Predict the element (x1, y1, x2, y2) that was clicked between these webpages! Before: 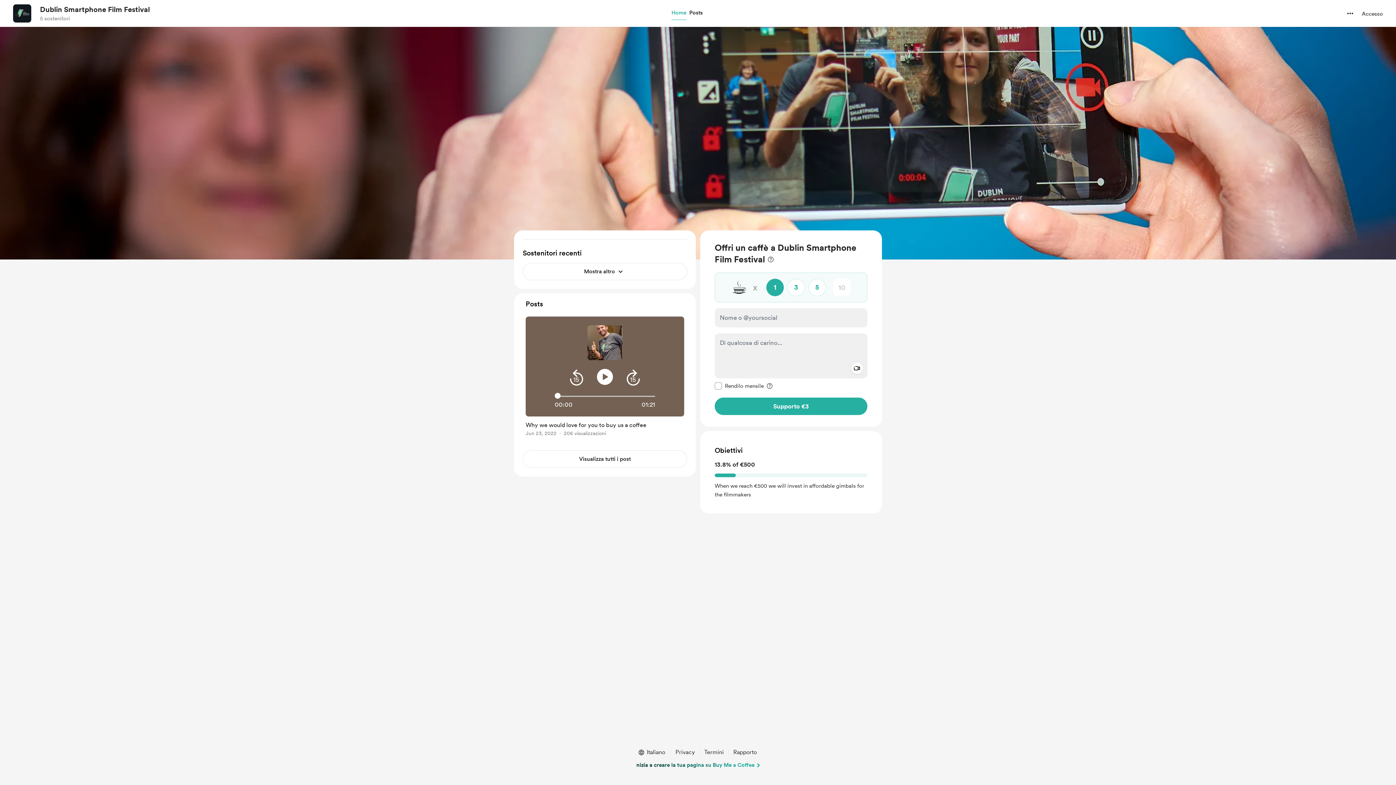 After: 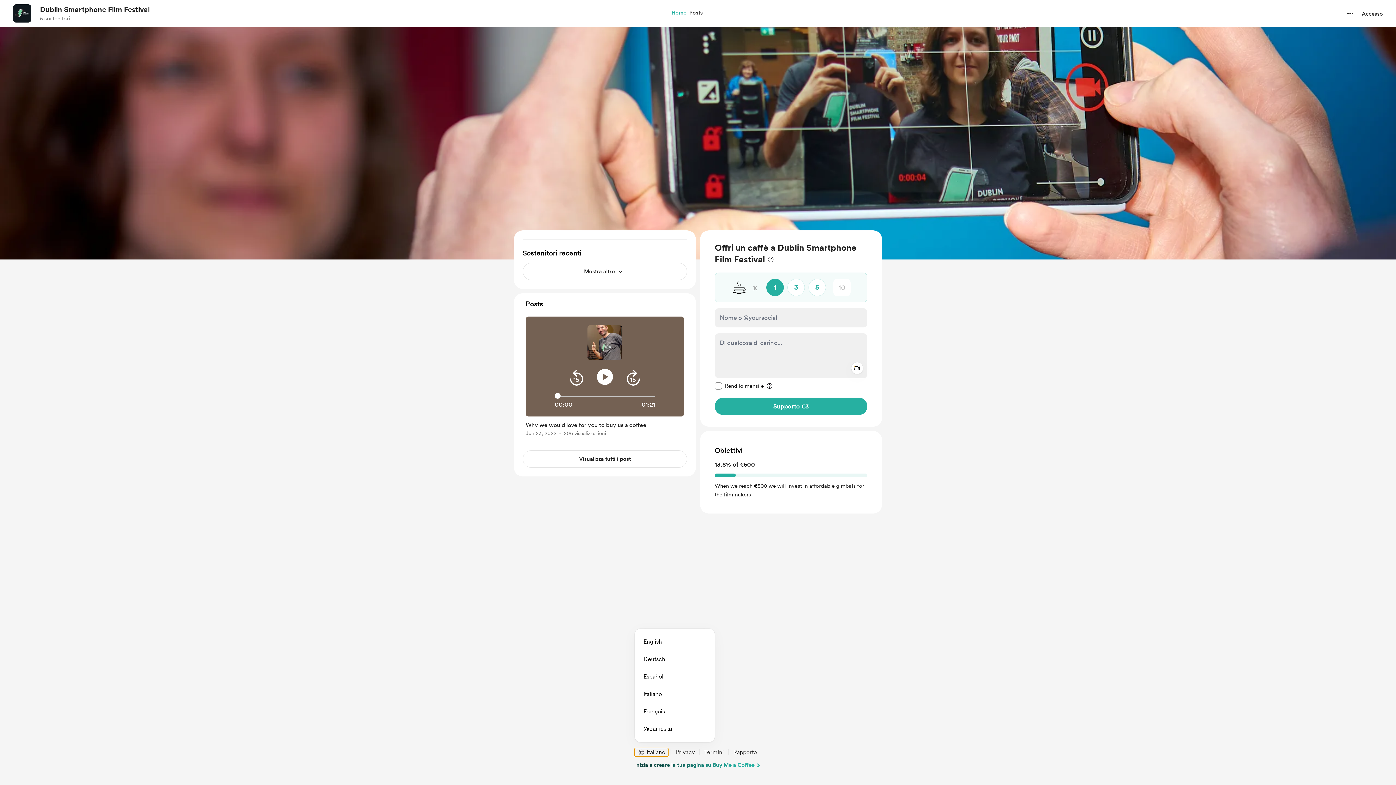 Action: label: Scegli lingua, la lingua selezionata è Italiano bbox: (634, 748, 668, 757)